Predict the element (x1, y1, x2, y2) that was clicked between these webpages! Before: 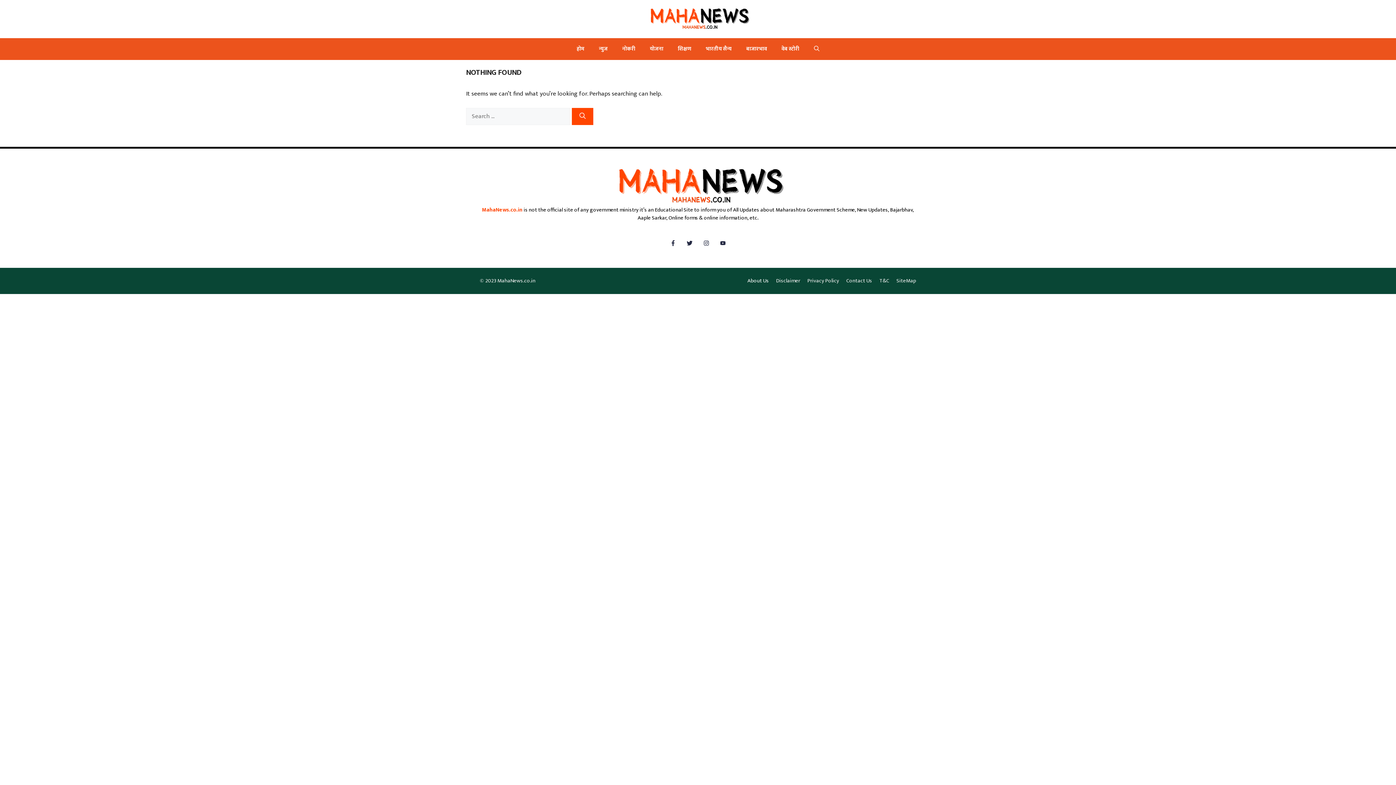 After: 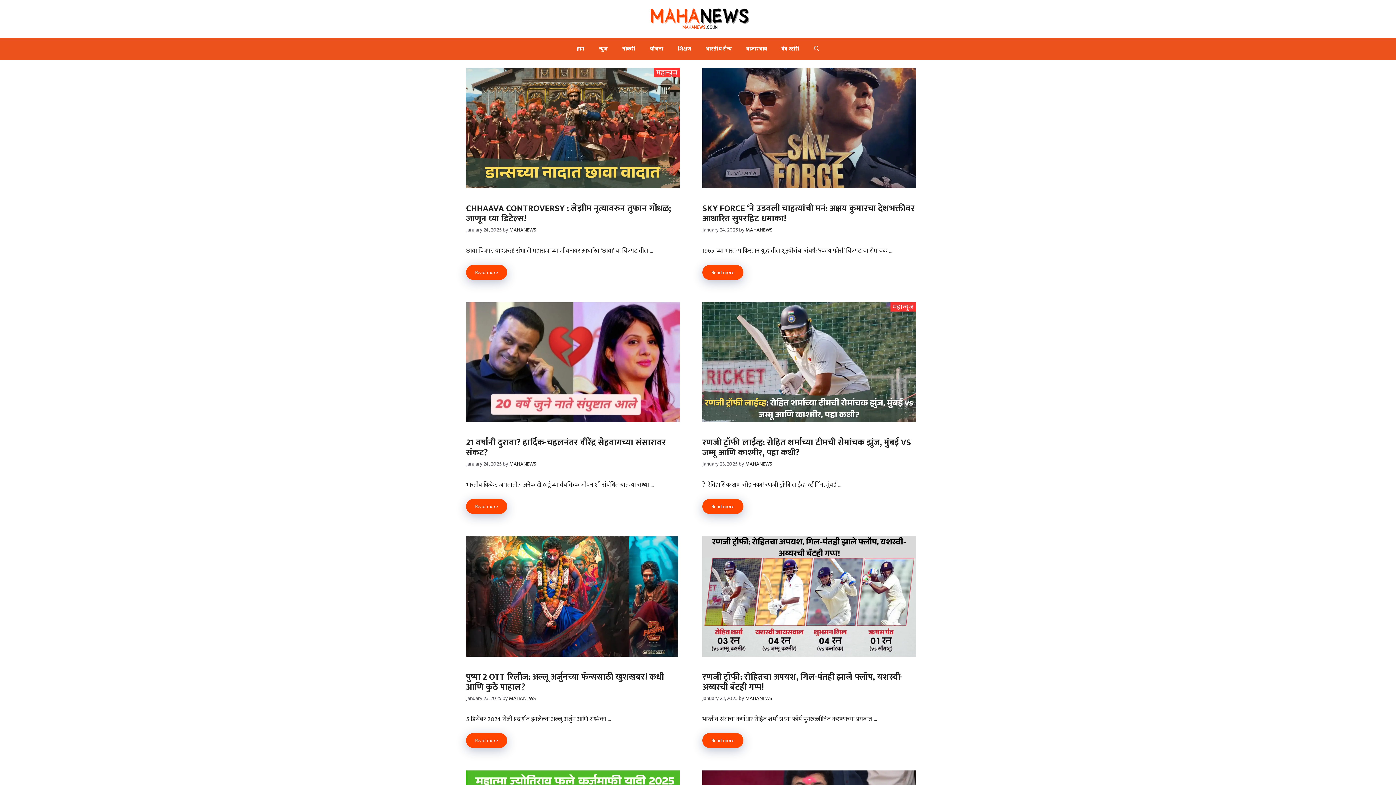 Action: bbox: (643, 13, 752, 23)